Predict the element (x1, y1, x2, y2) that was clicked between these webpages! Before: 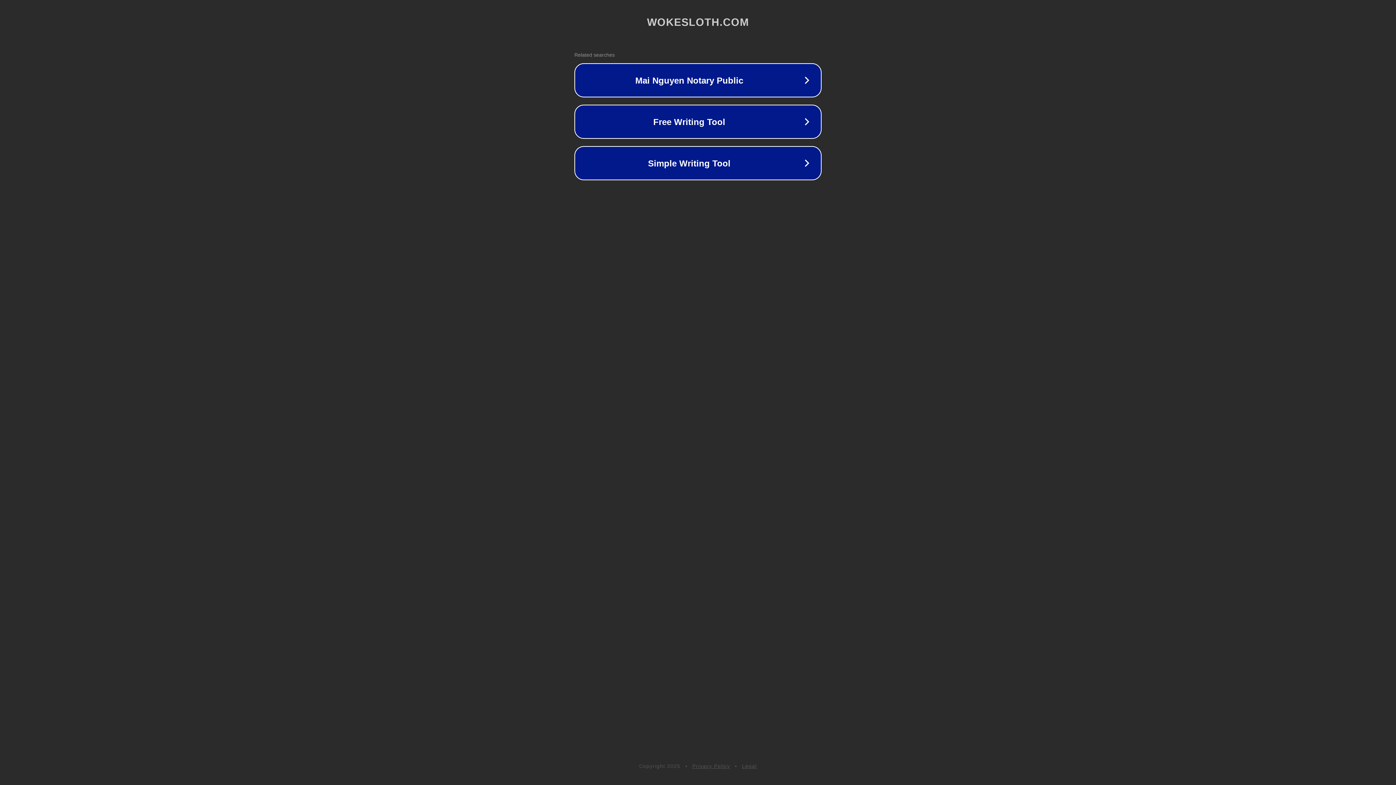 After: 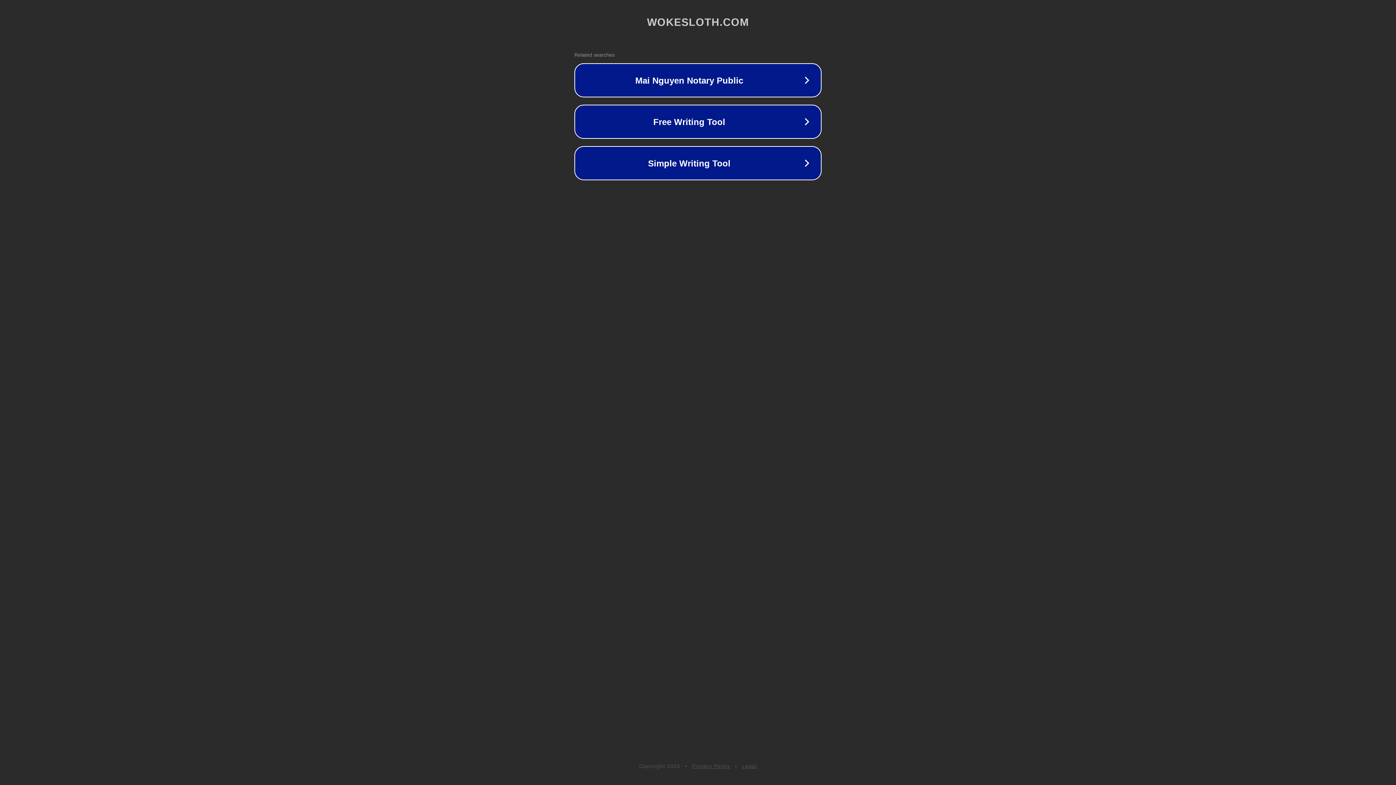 Action: label: Privacy Policy bbox: (692, 763, 730, 769)